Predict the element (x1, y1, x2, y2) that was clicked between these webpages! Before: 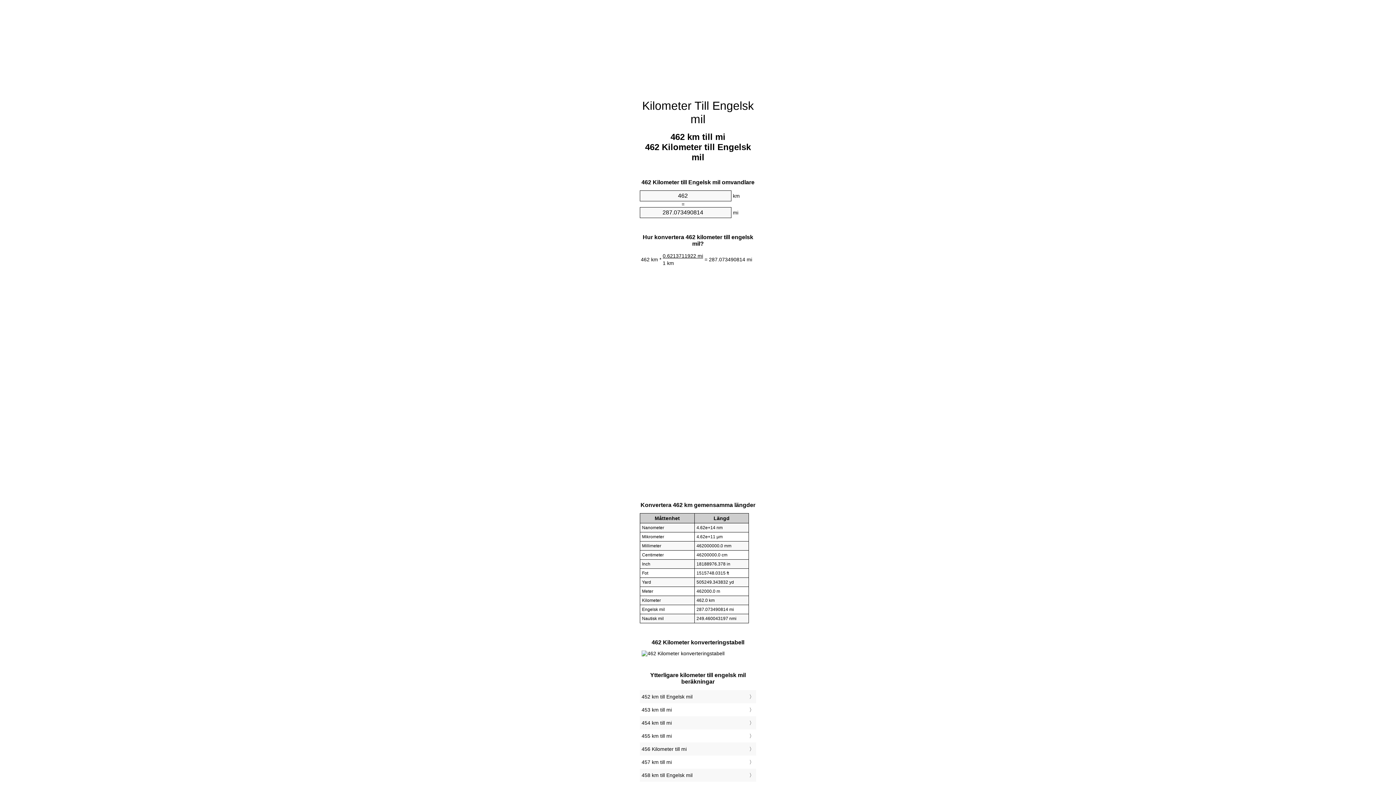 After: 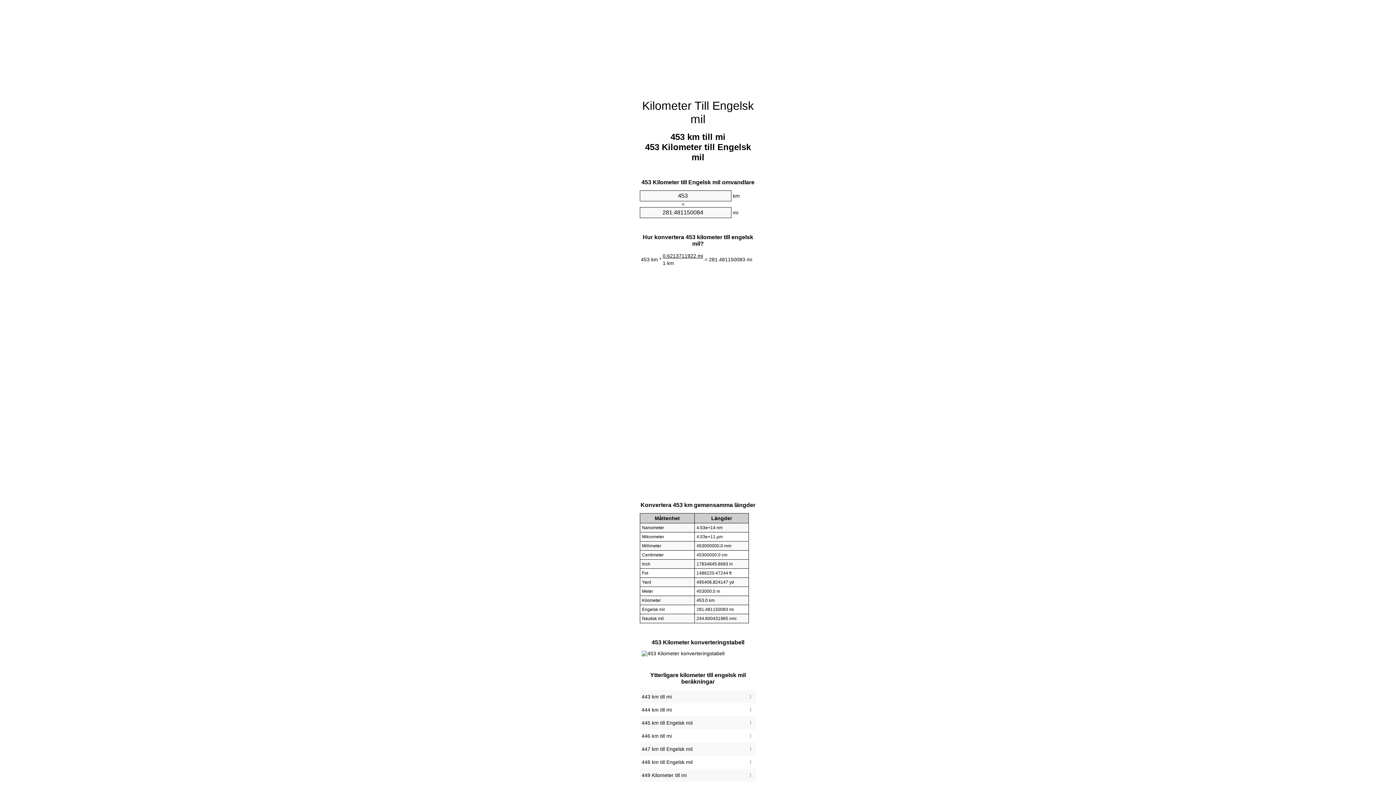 Action: bbox: (641, 705, 754, 715) label: 453 km till mi